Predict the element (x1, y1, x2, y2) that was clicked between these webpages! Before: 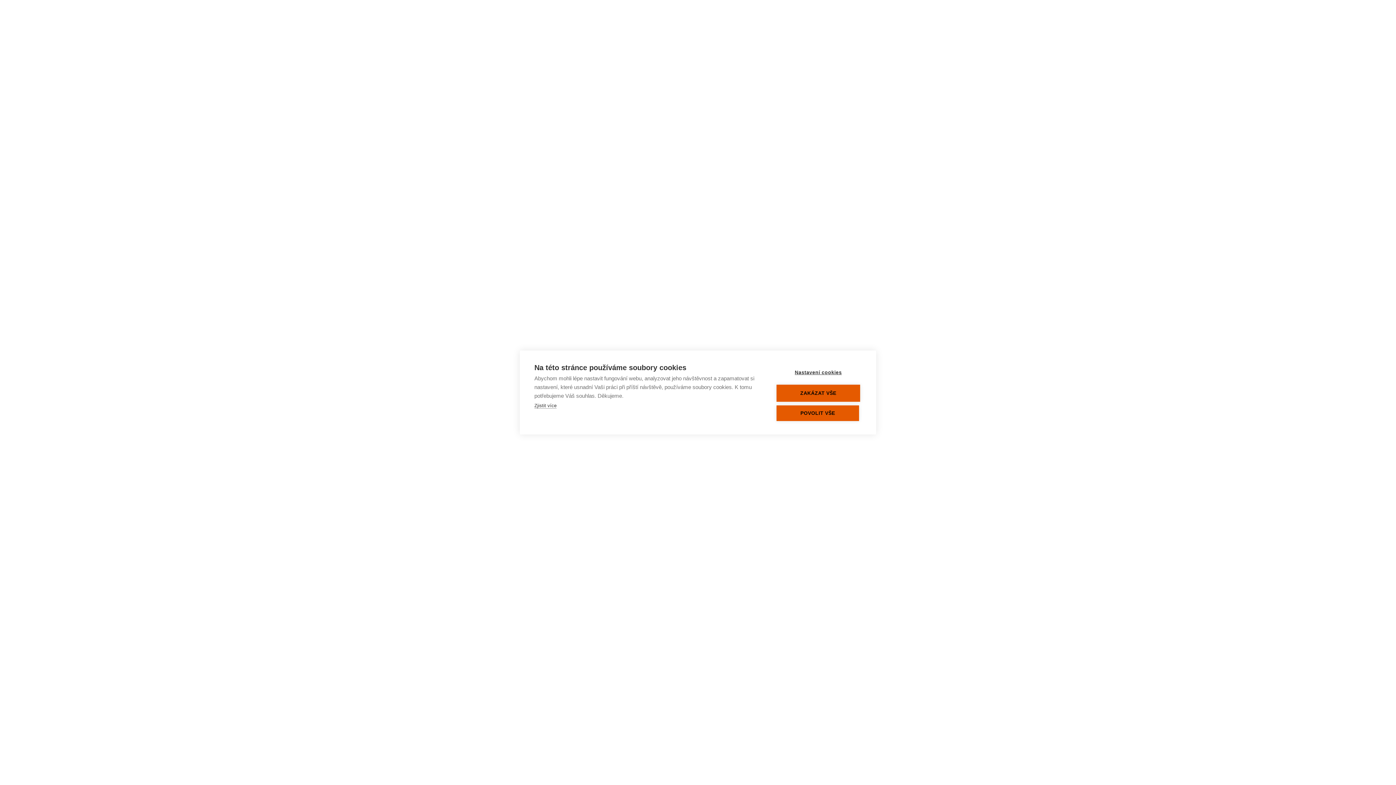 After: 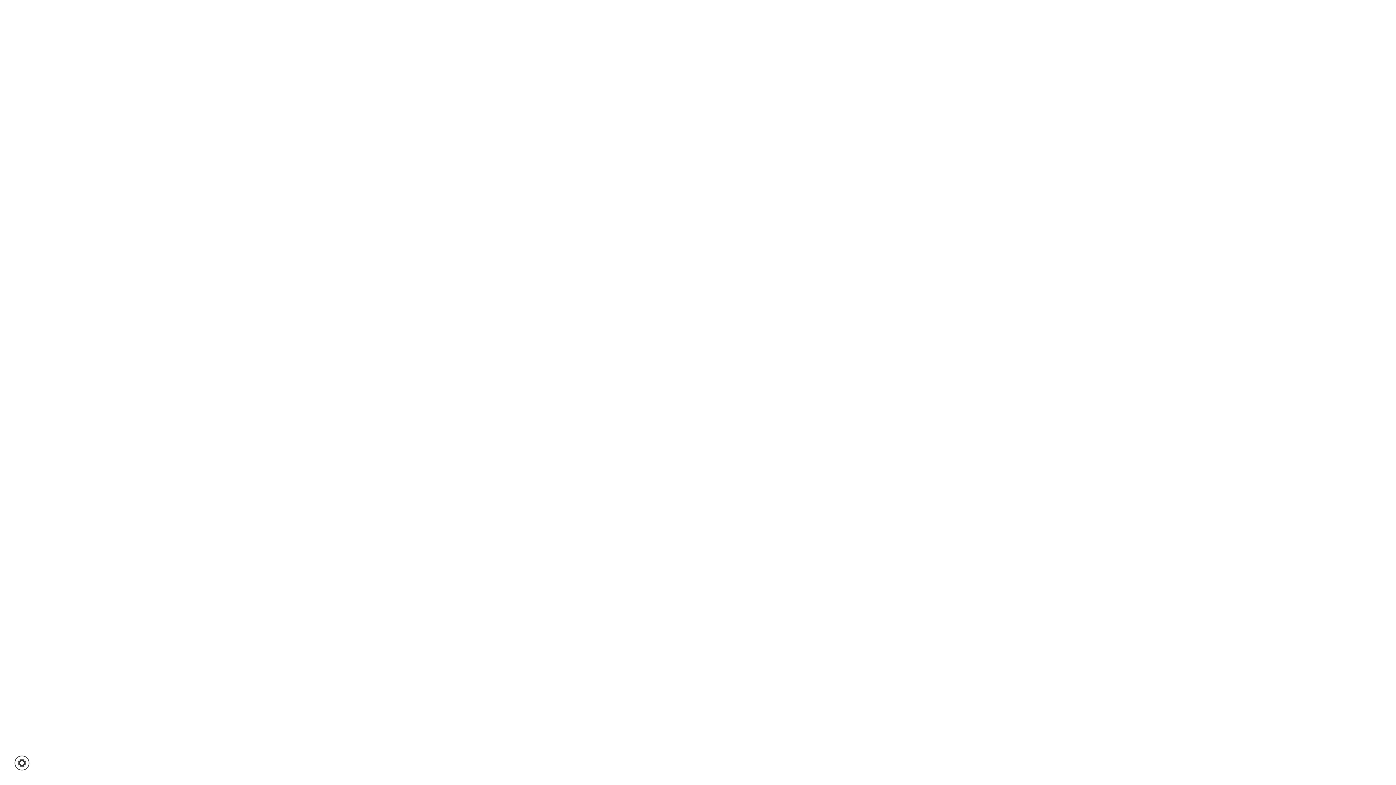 Action: bbox: (776, 405, 859, 421) label: POVOLIT VŠE